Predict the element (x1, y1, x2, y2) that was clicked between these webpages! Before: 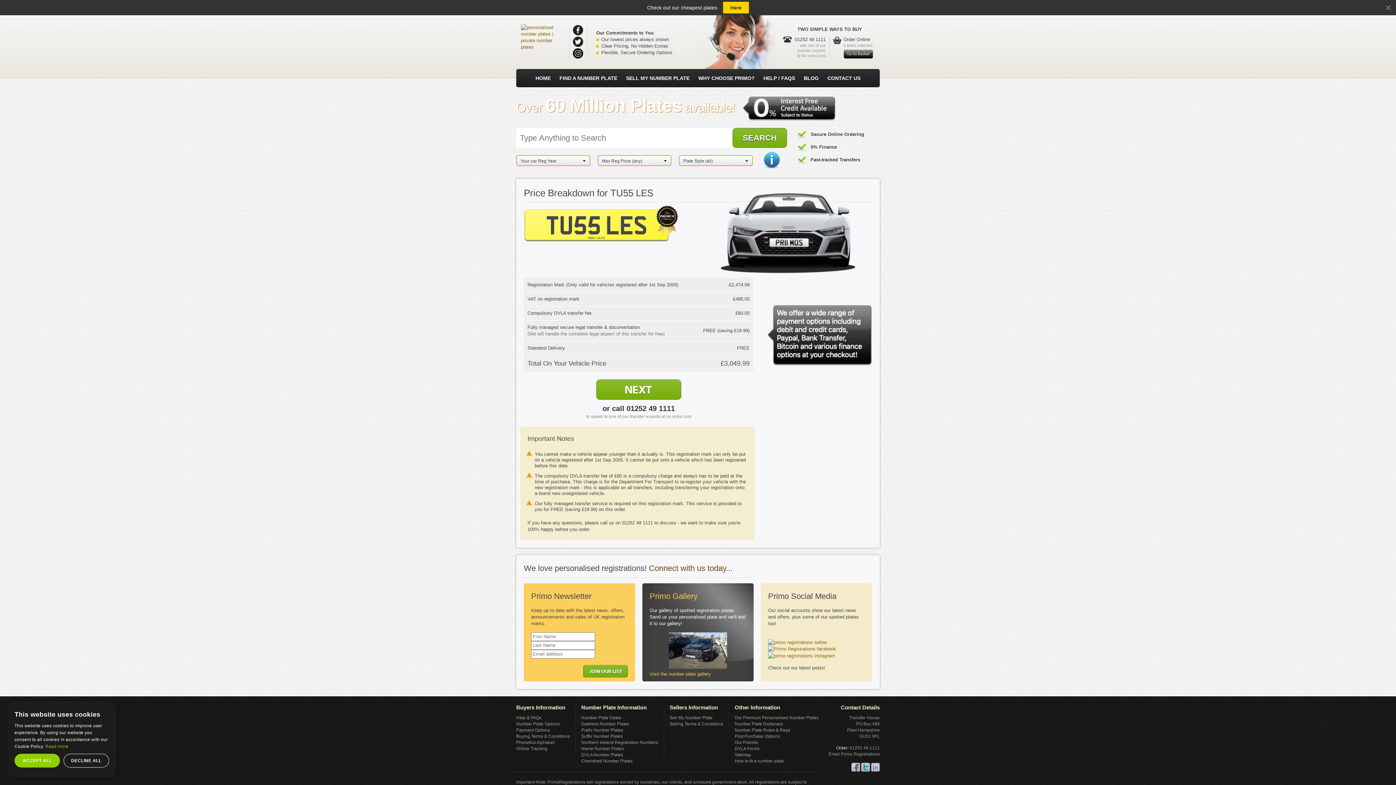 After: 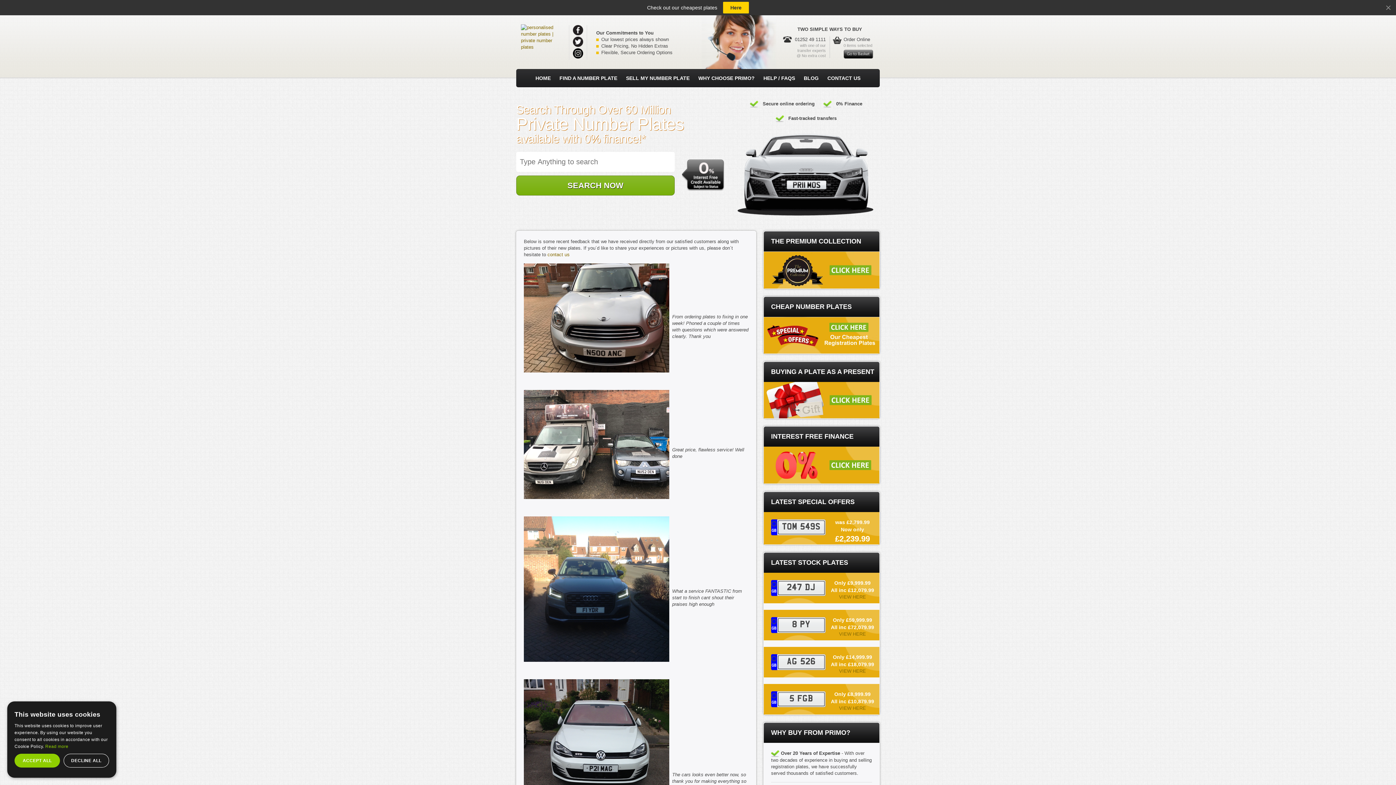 Action: label: WHY CHOOSE PRIMO? bbox: (694, 70, 758, 85)